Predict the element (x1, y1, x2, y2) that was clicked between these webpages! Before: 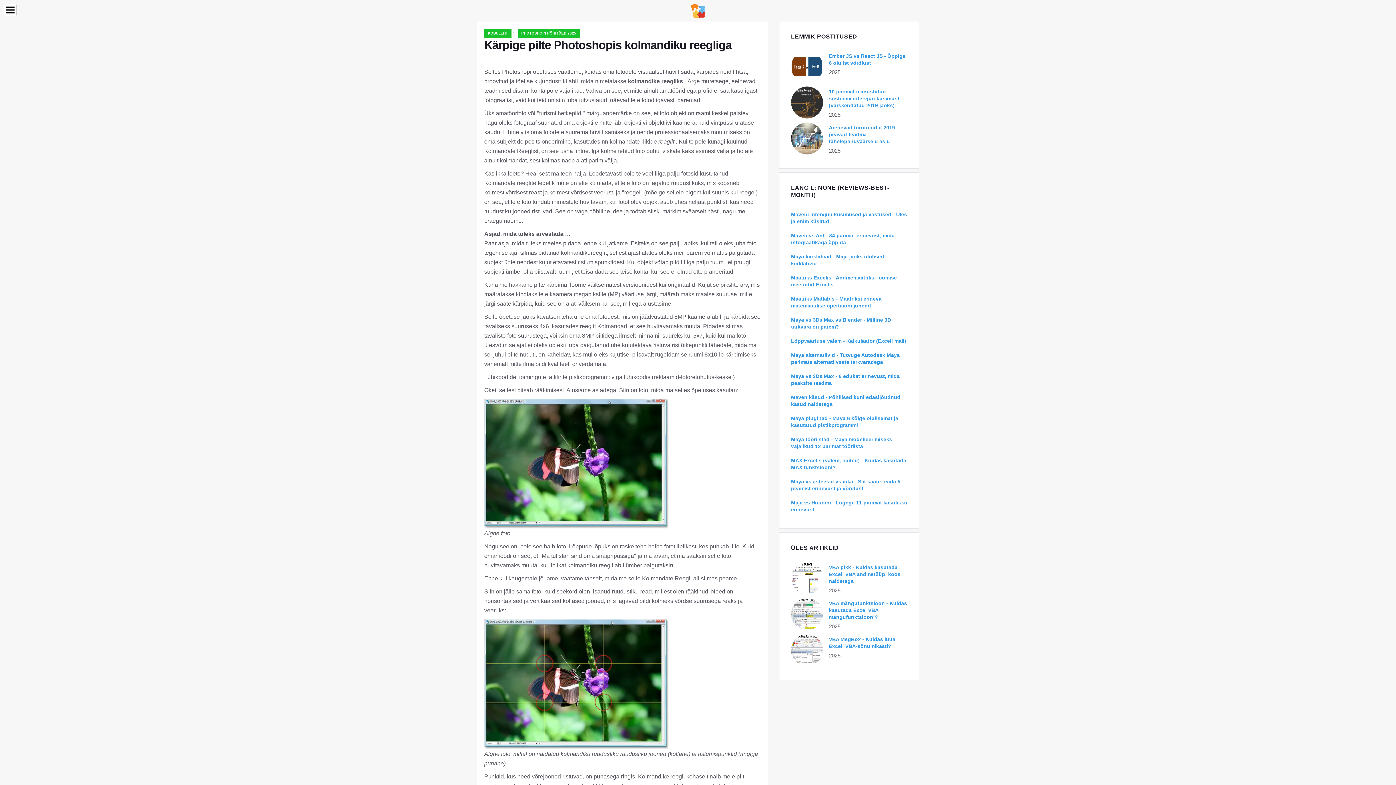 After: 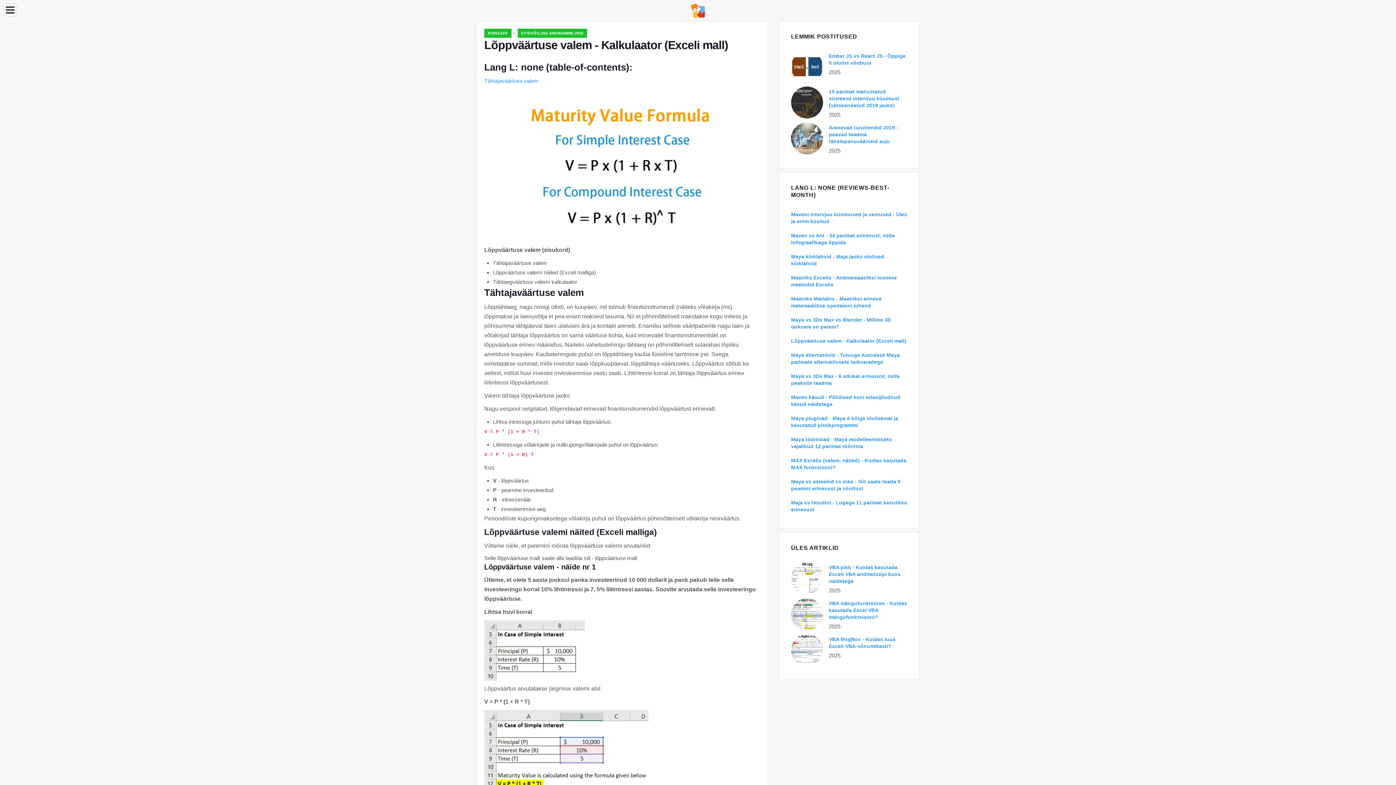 Action: label: Lõppväärtuse valem - Kalkulaator (Exceli mall) bbox: (791, 338, 906, 344)